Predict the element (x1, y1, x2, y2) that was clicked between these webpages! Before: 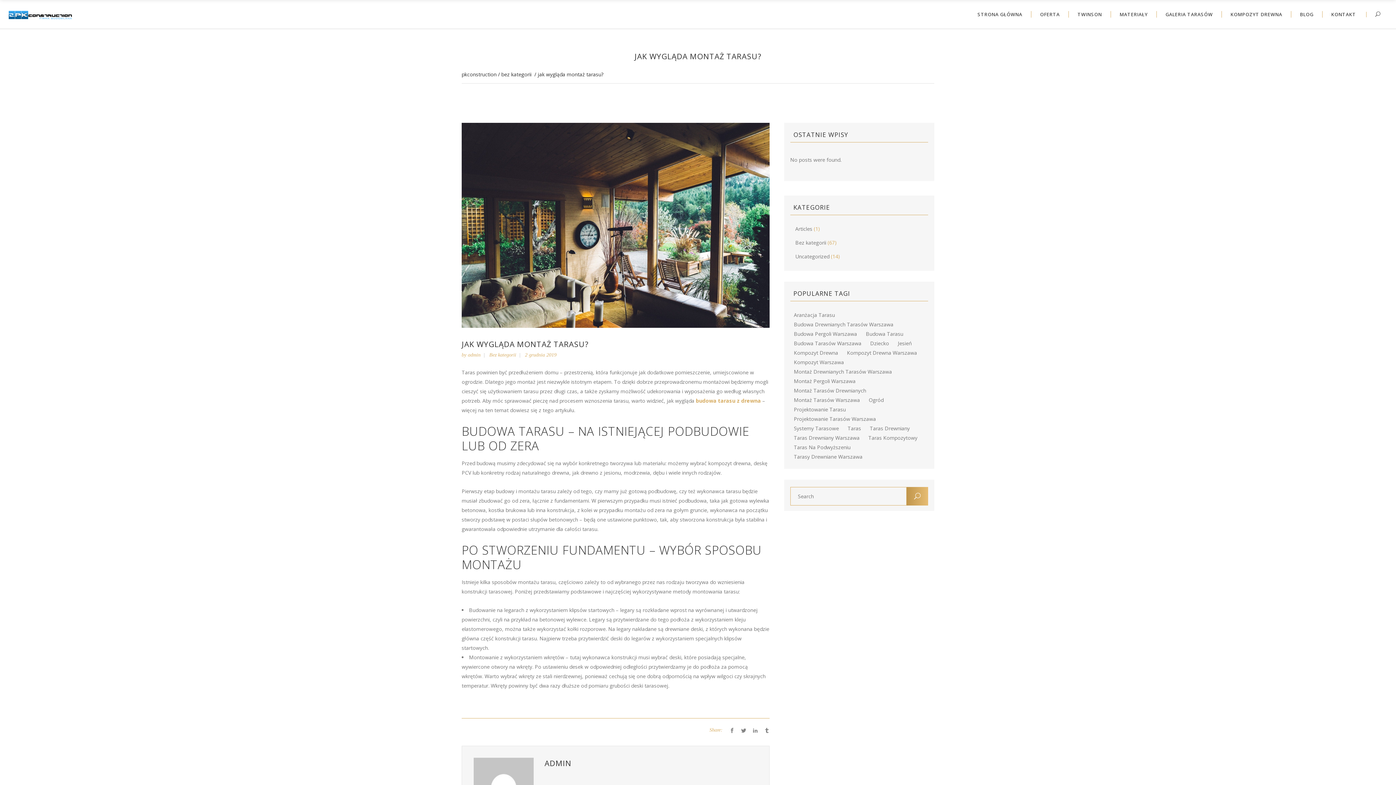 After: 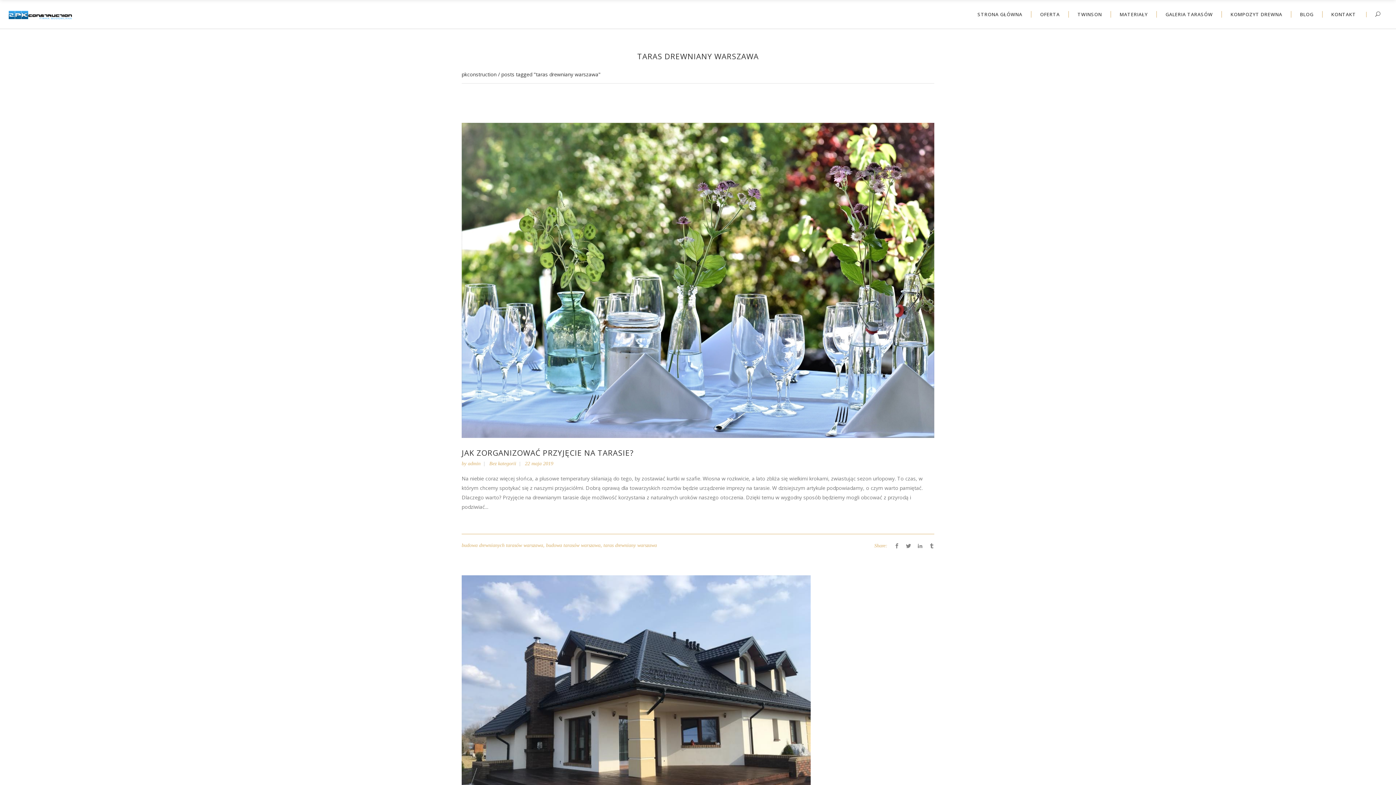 Action: bbox: (794, 434, 859, 441) label: Taras Drewniany Warszawa